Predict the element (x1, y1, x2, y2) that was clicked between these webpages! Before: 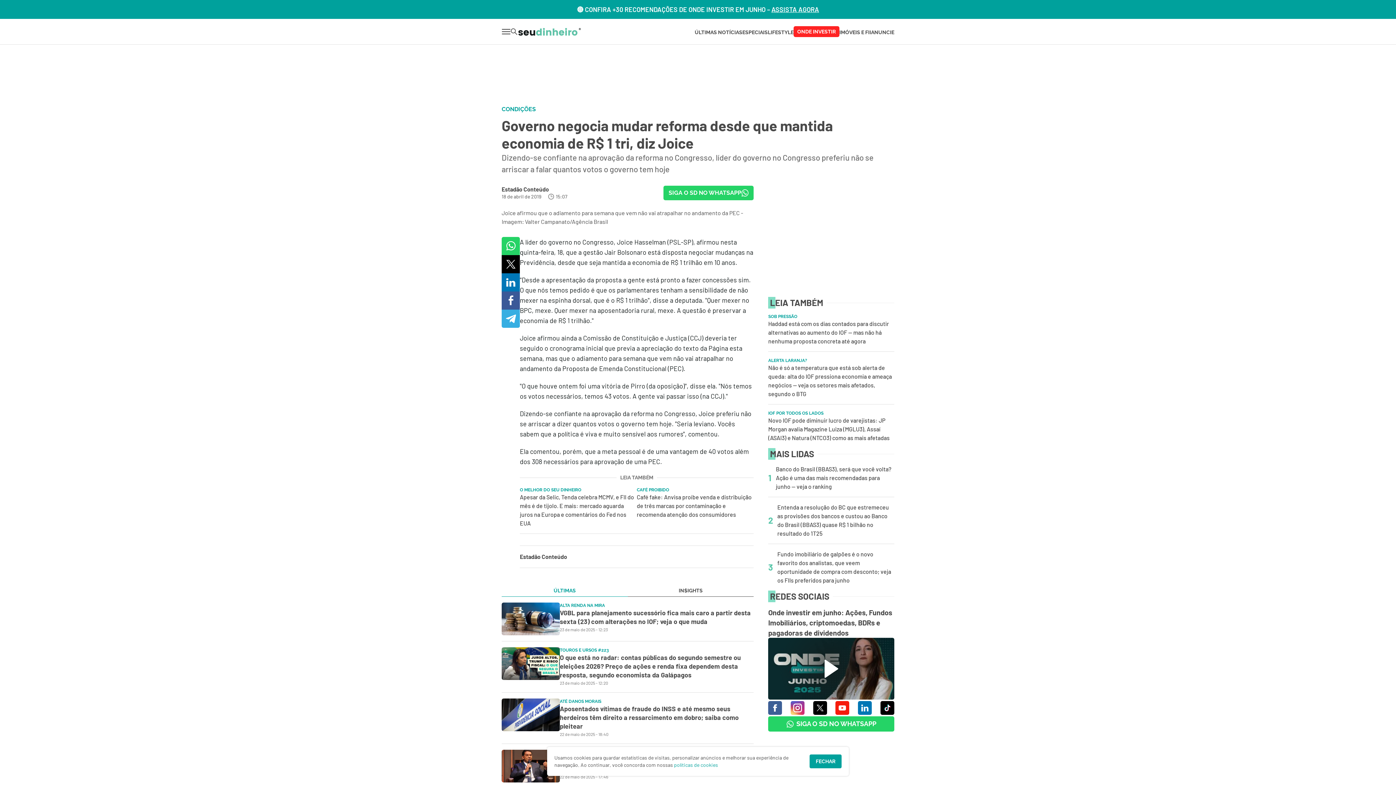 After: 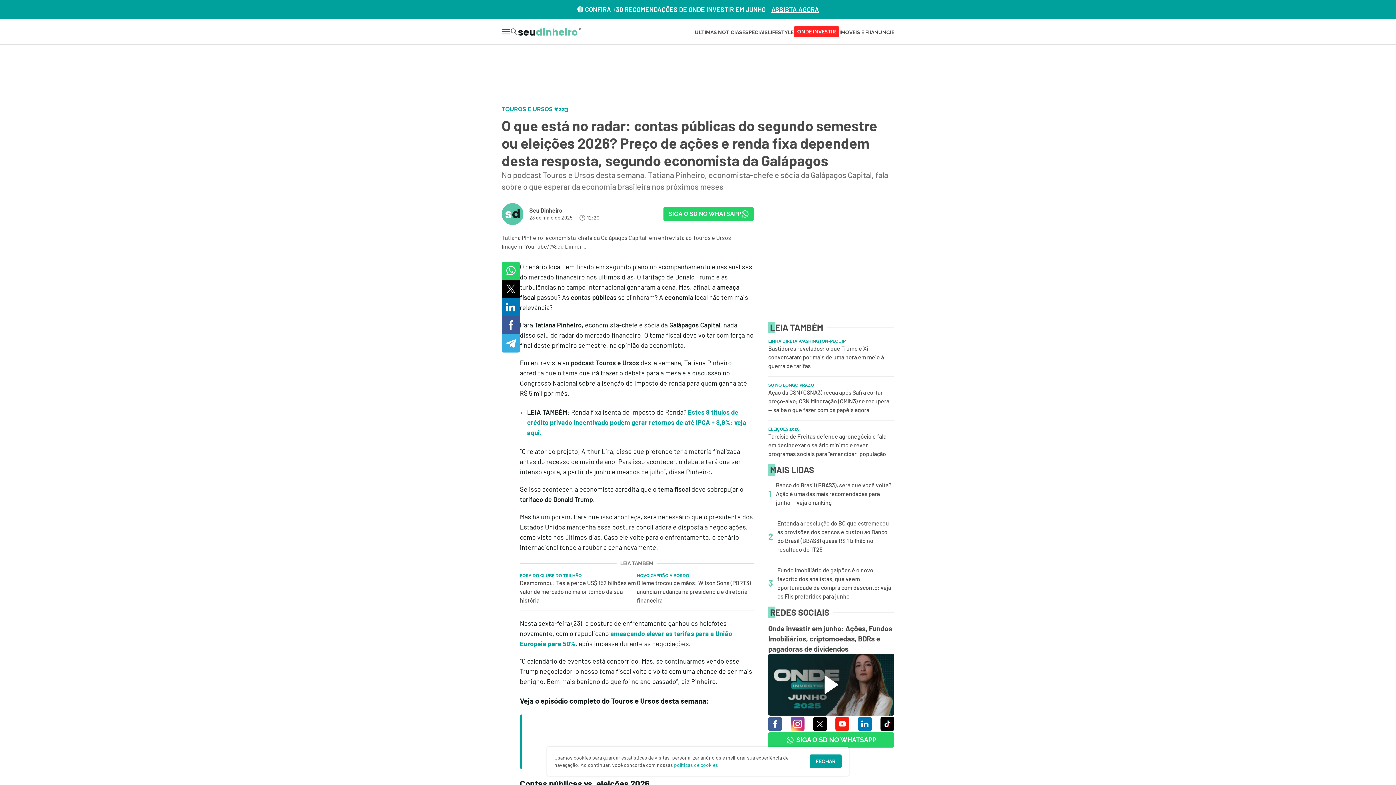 Action: bbox: (560, 653, 741, 679) label: image-link